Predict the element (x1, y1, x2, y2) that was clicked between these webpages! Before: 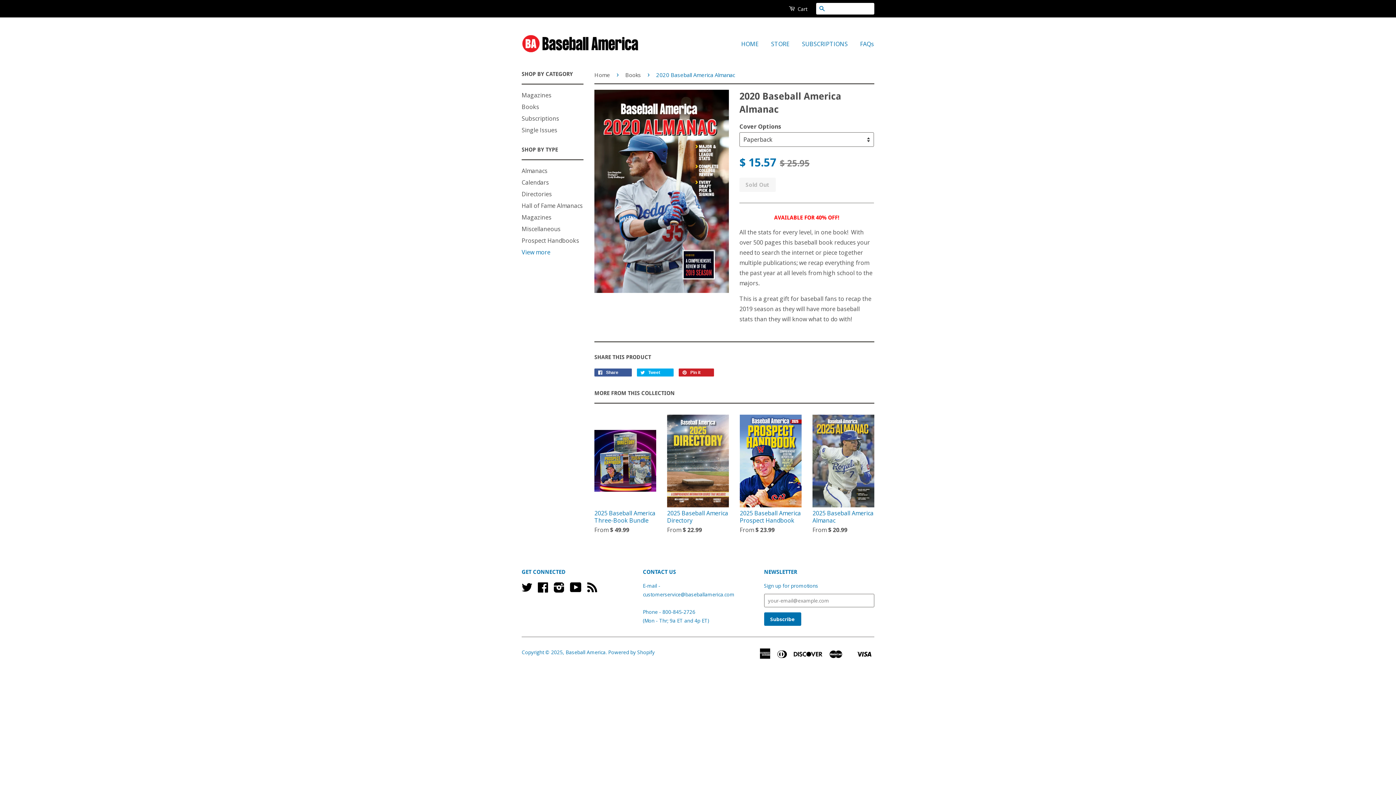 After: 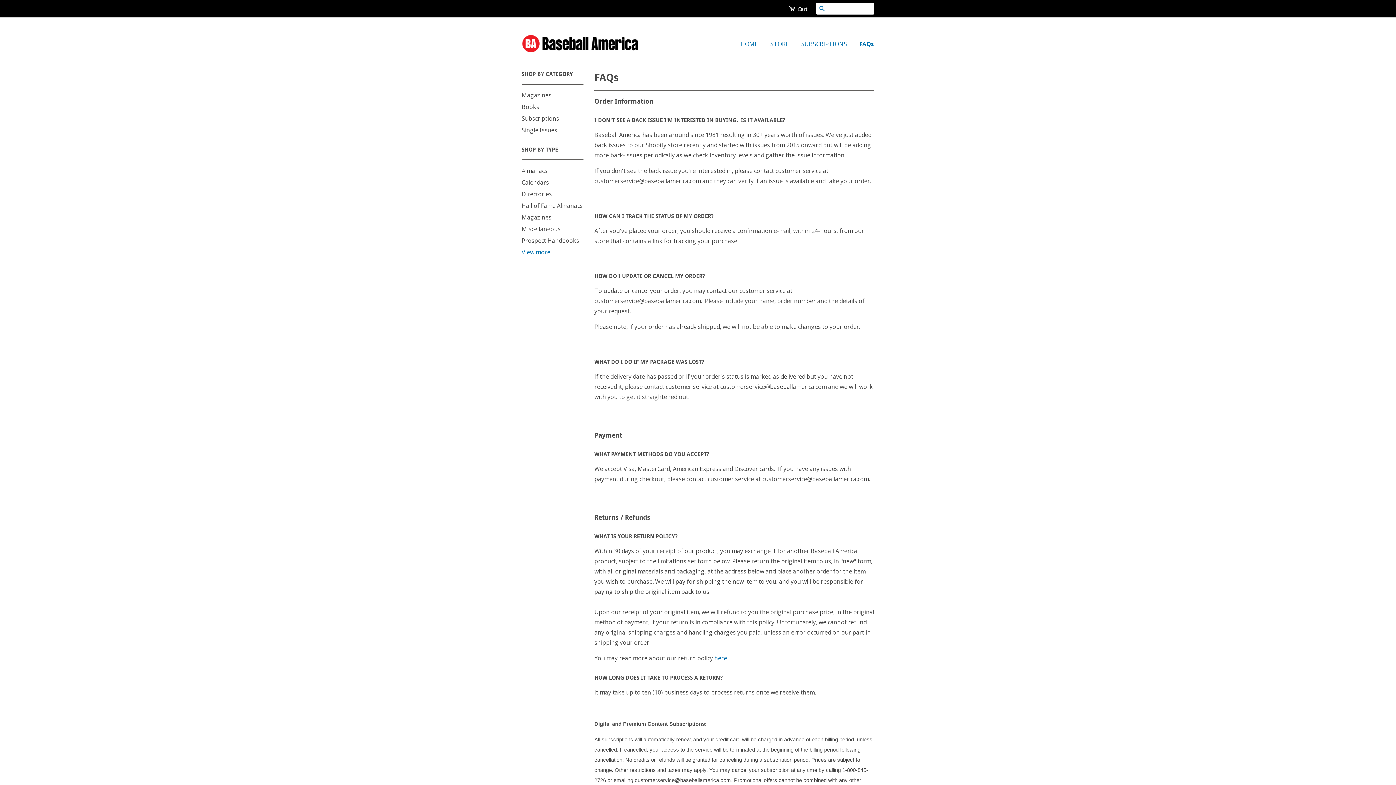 Action: bbox: (854, 33, 874, 54) label: FAQs